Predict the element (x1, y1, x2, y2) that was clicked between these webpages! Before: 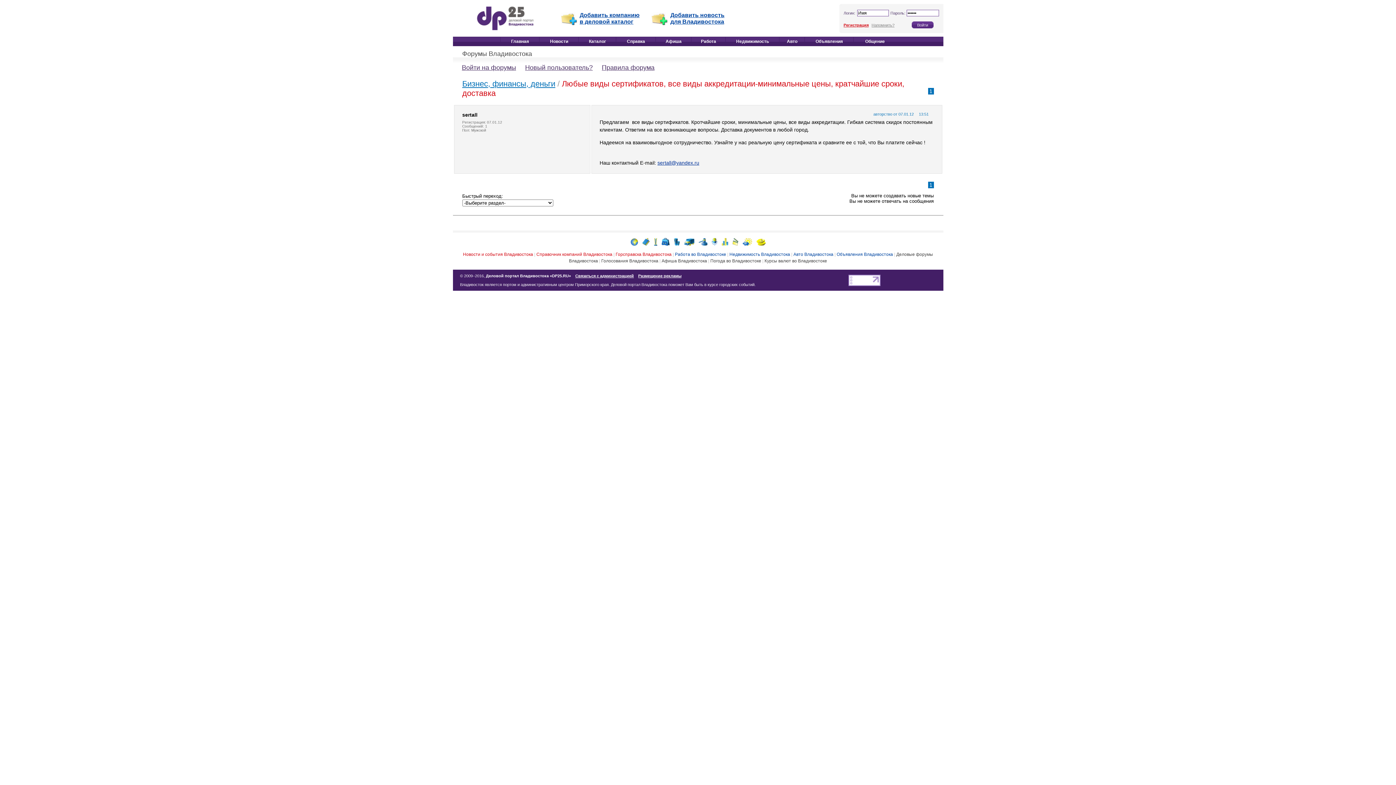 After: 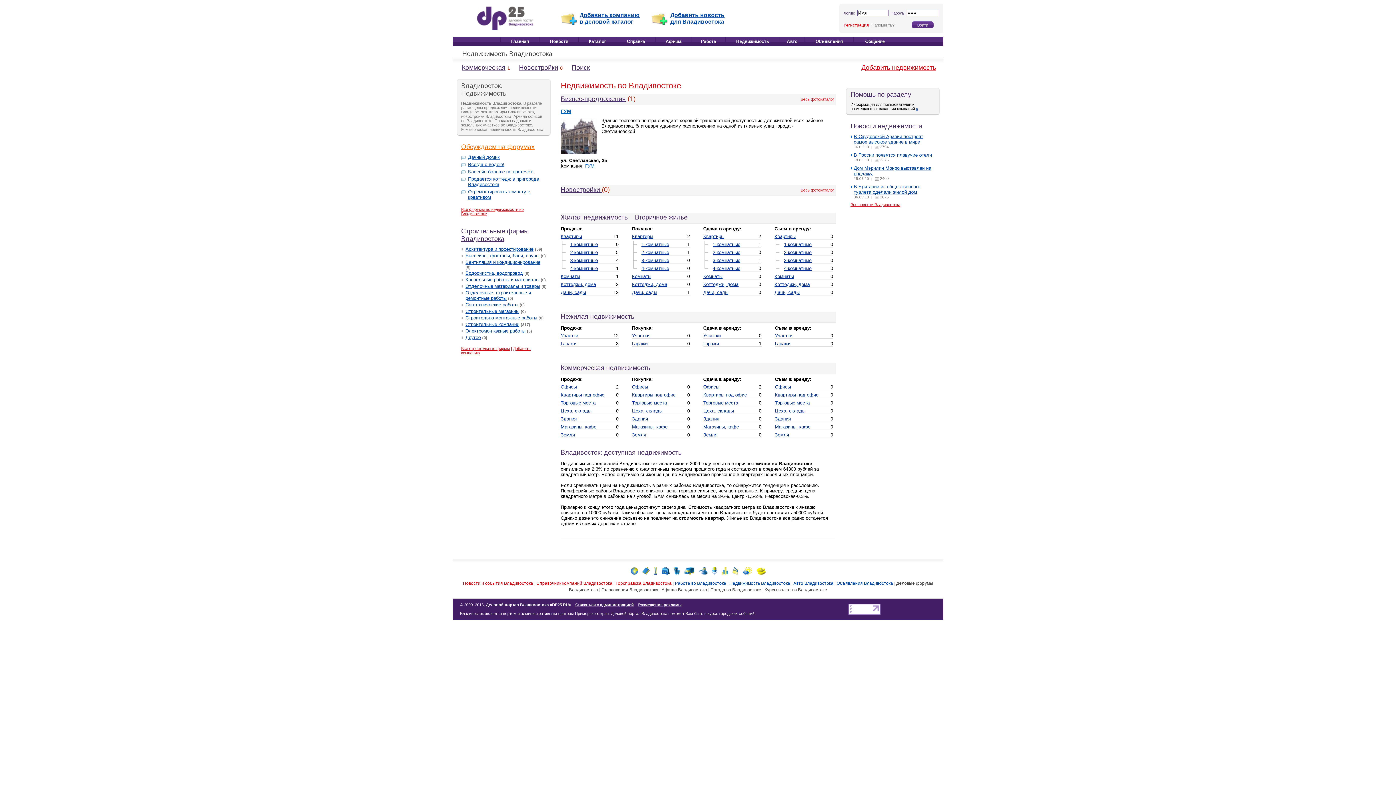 Action: bbox: (725, 37, 779, 46) label: Недвижимость